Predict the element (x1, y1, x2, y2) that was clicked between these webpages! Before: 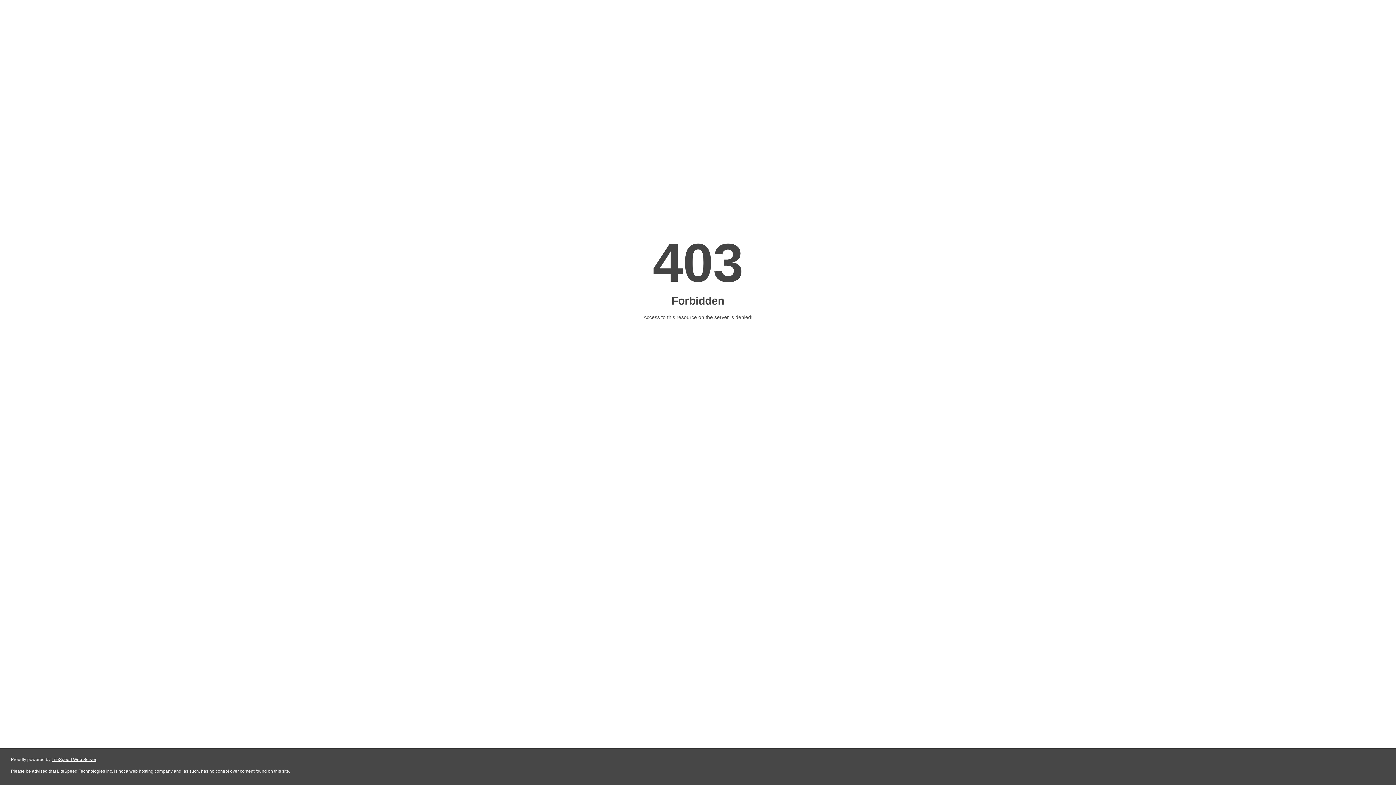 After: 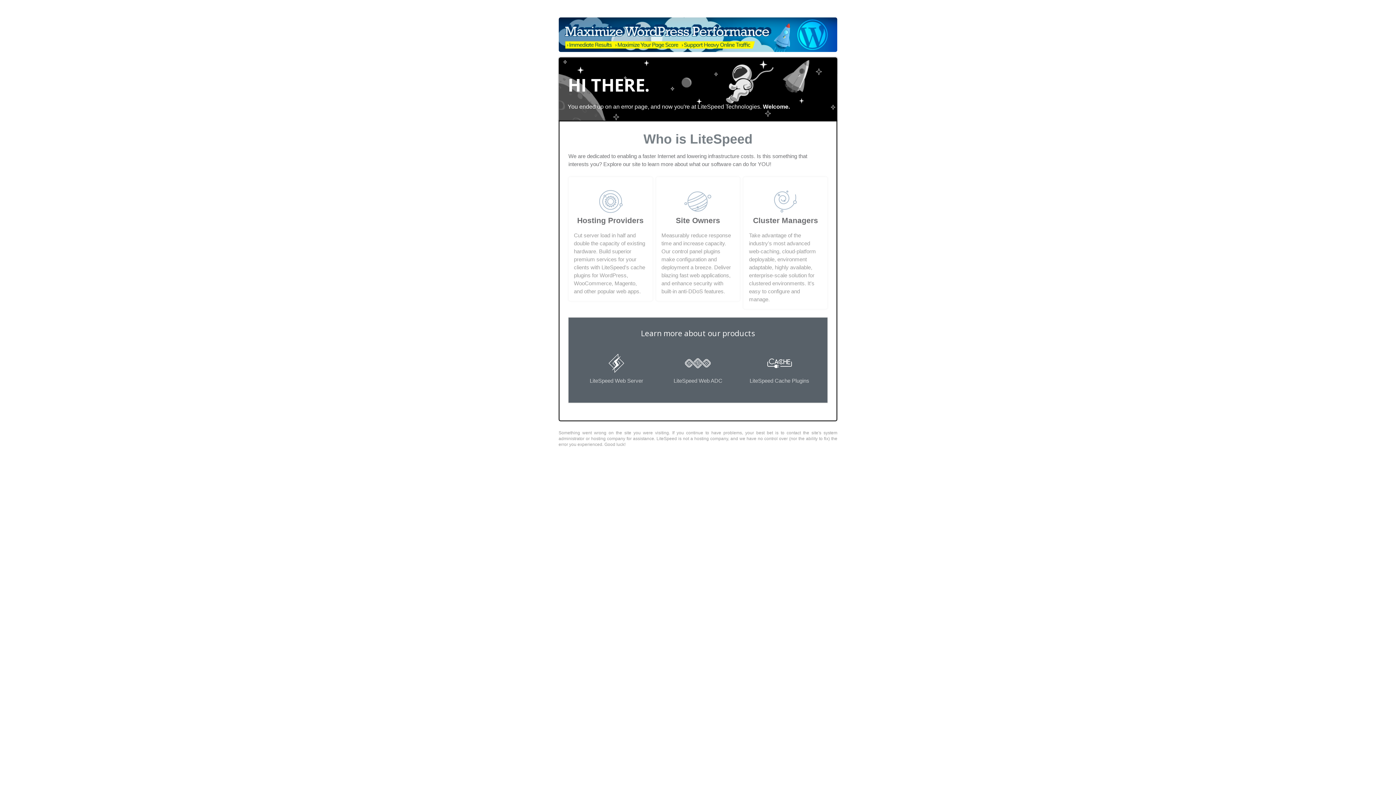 Action: bbox: (51, 757, 96, 762) label: LiteSpeed Web Server